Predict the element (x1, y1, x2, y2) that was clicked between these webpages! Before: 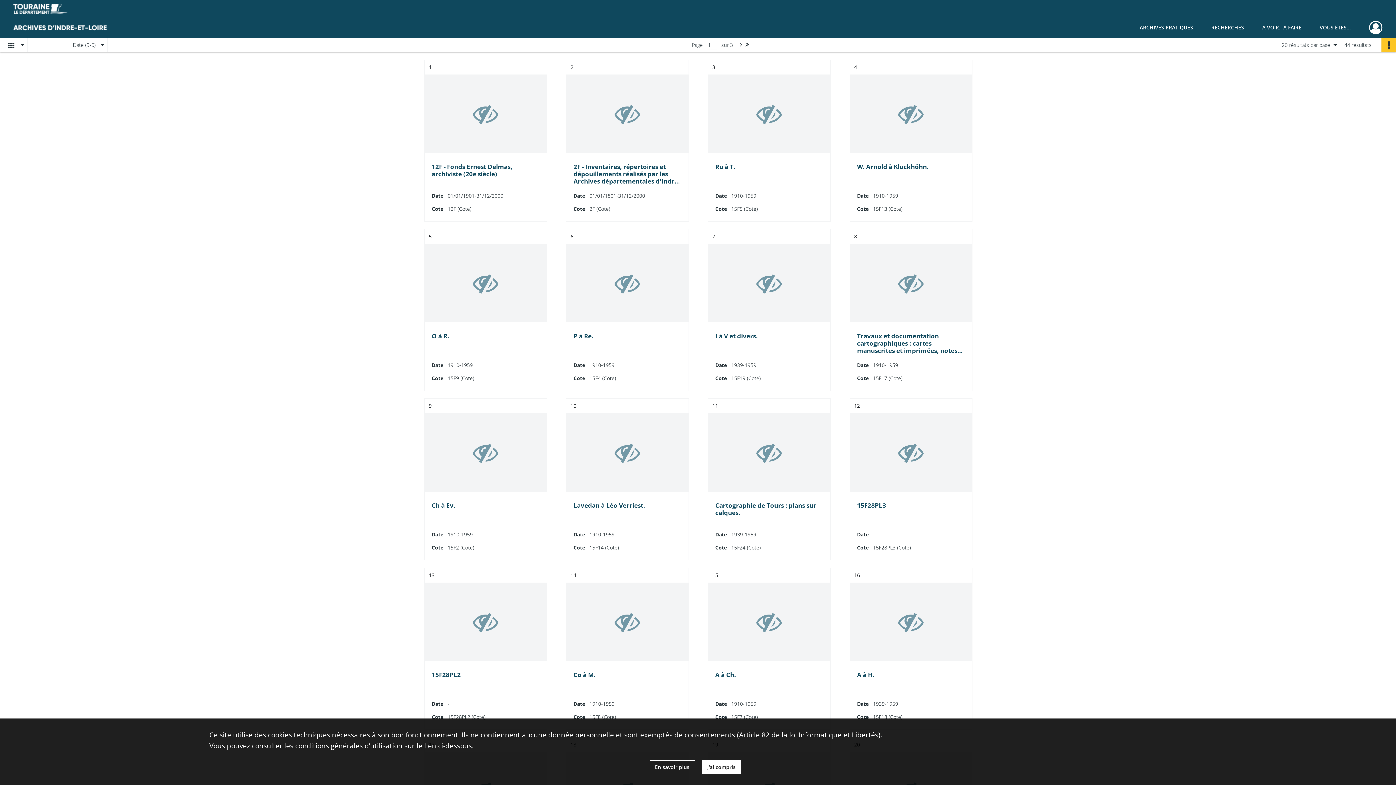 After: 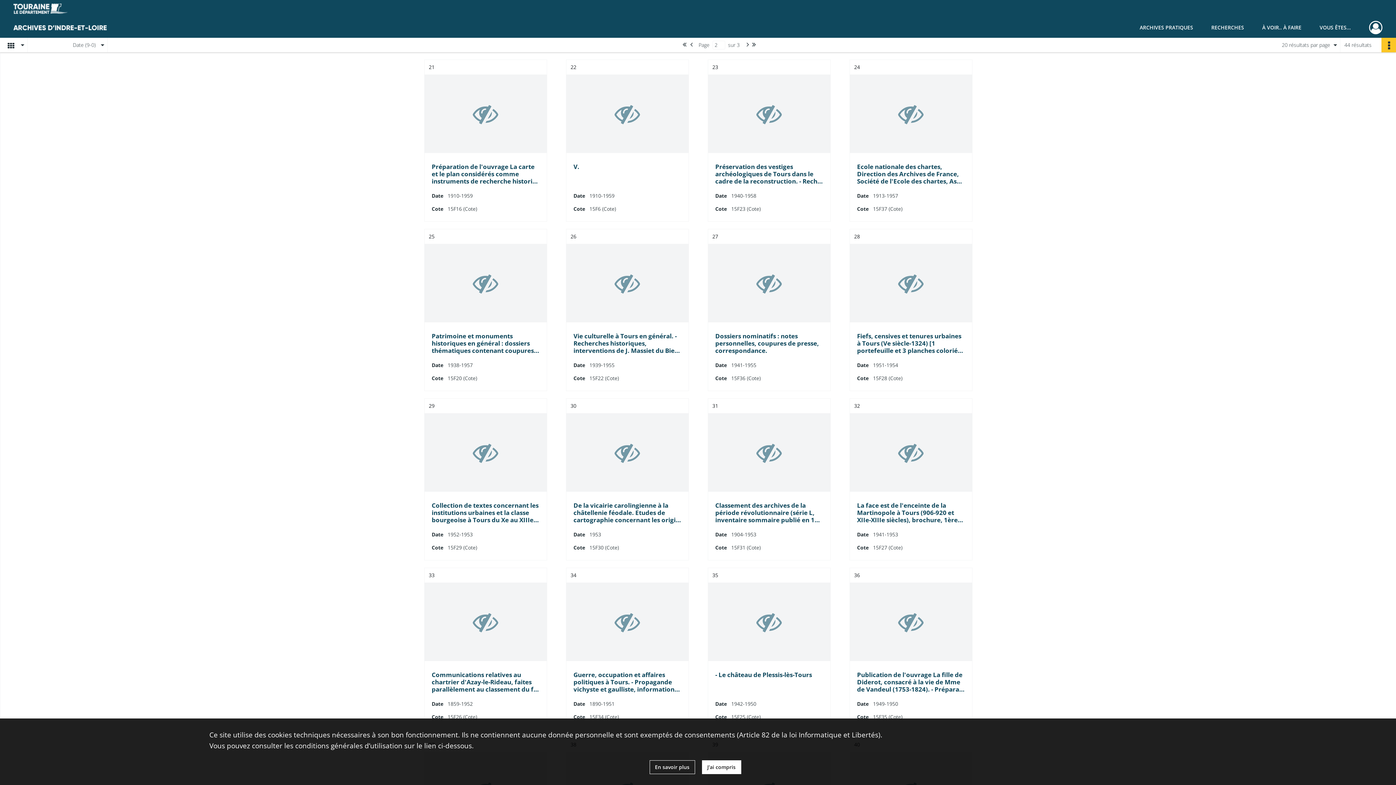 Action: bbox: (737, 39, 743, 49) label: Page suivante : 1/3